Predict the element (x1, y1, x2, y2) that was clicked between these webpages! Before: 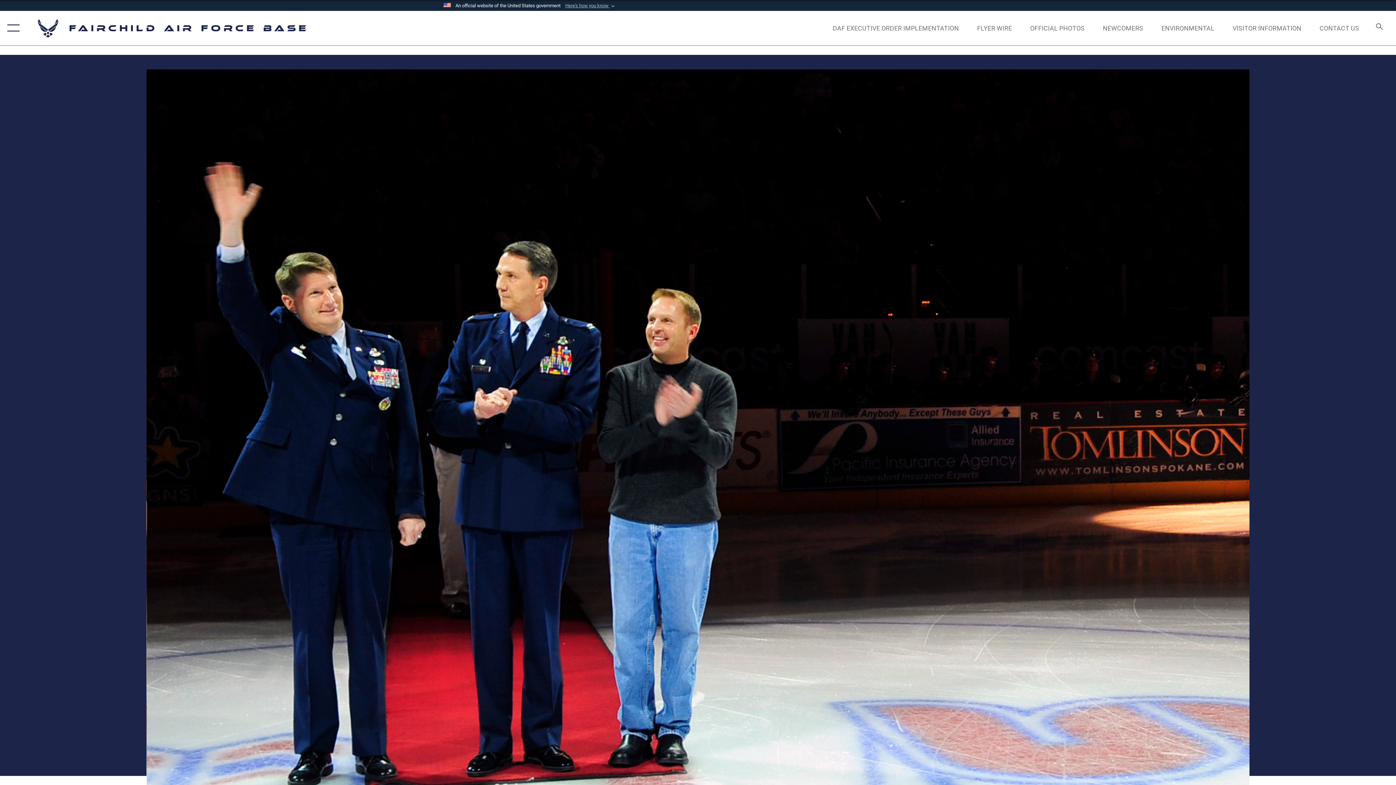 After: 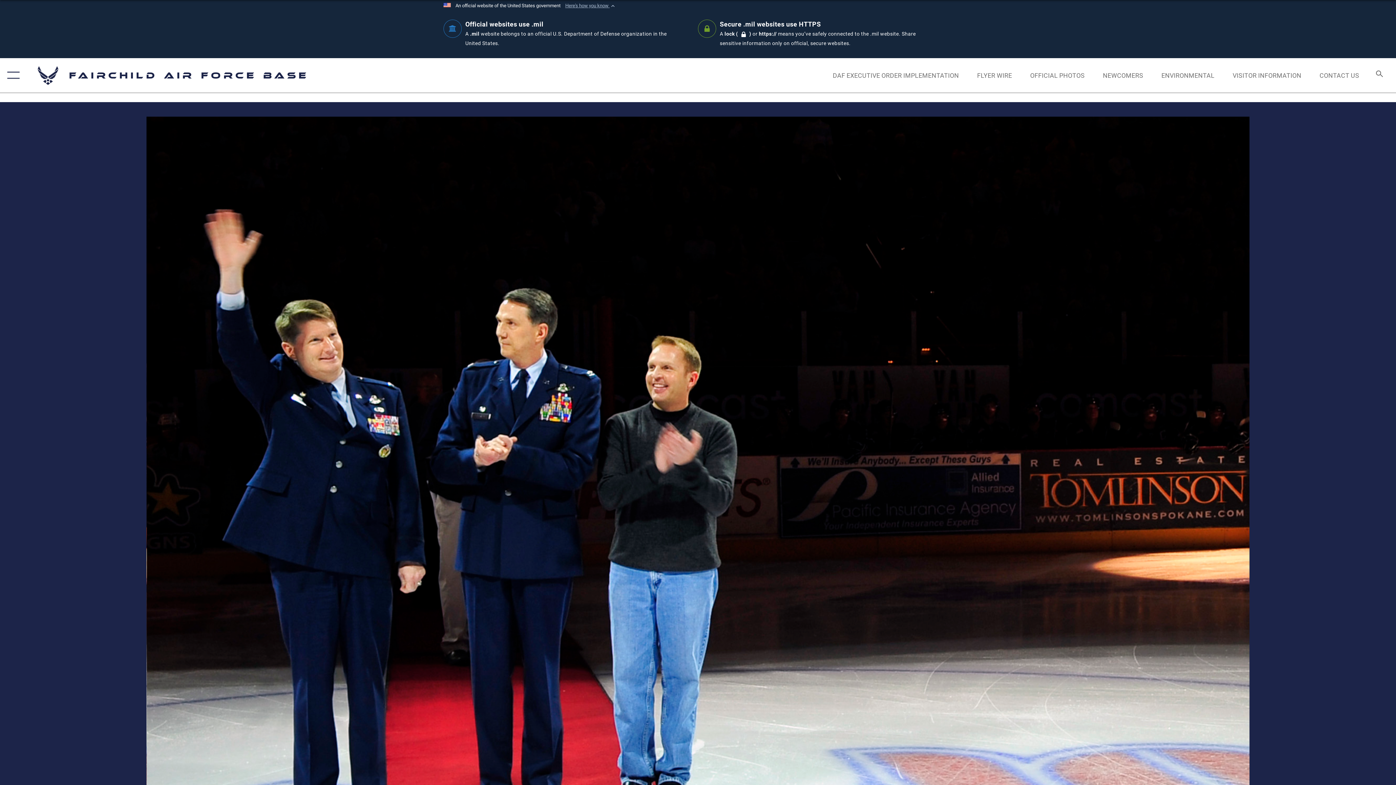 Action: label: Here's how you know  bbox: (565, 2, 616, 9)